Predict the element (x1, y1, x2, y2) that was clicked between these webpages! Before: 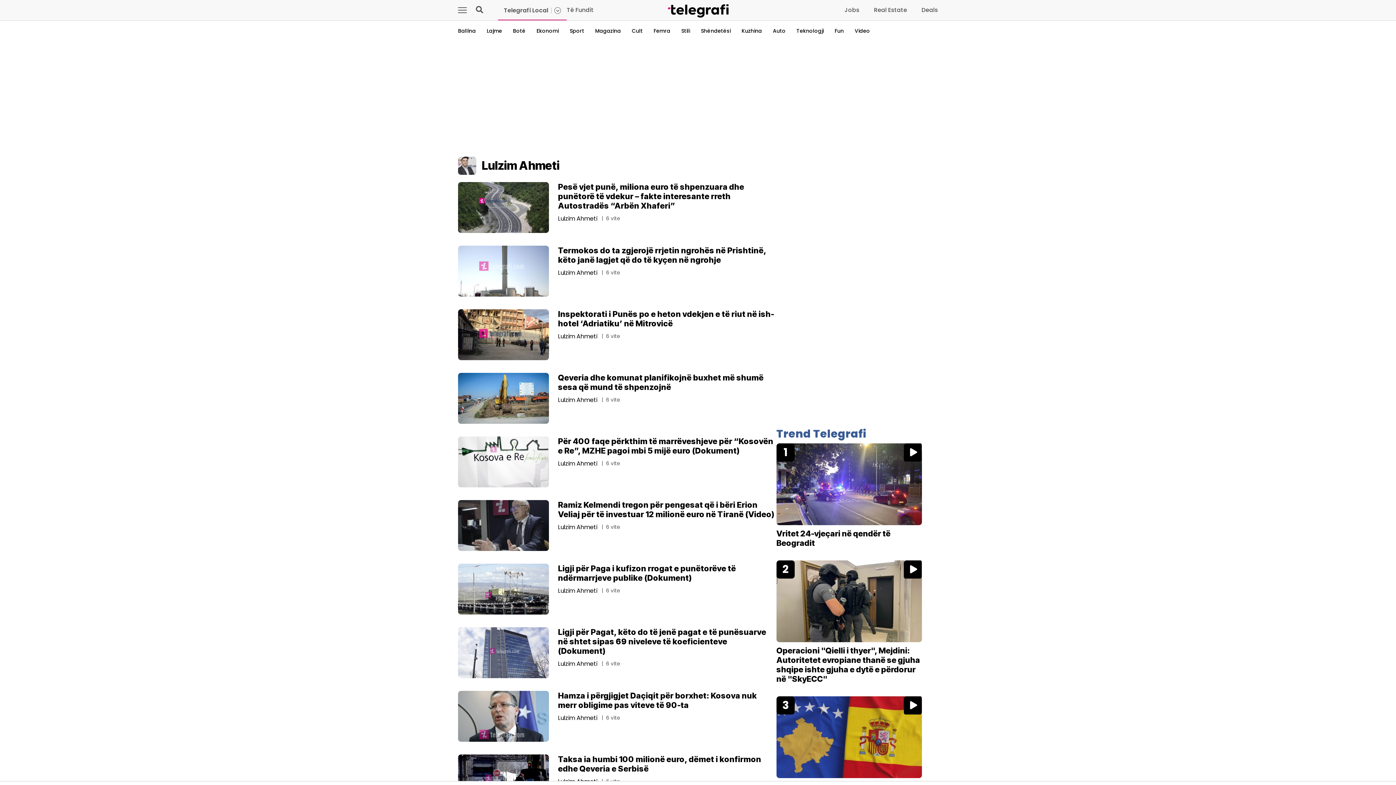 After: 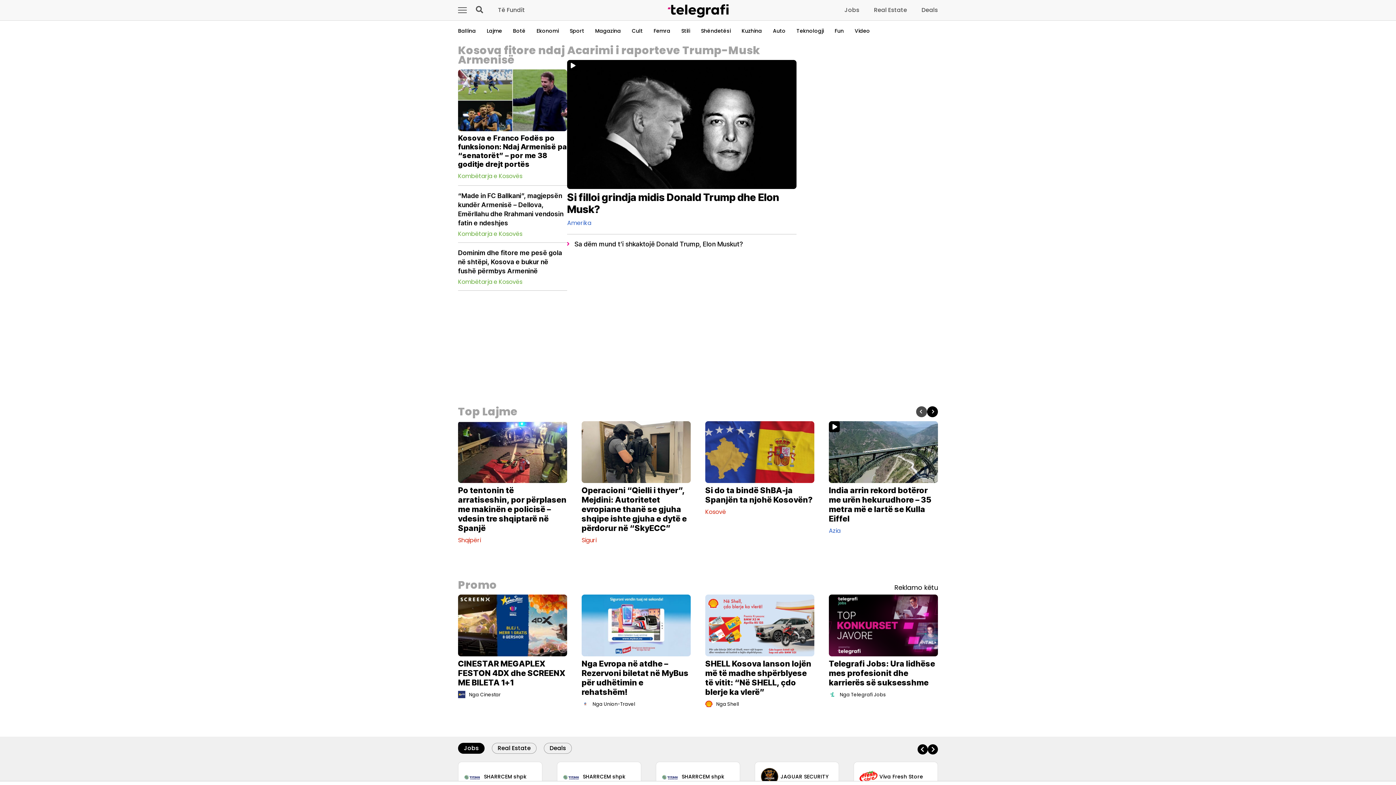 Action: bbox: (667, 4, 728, 17)